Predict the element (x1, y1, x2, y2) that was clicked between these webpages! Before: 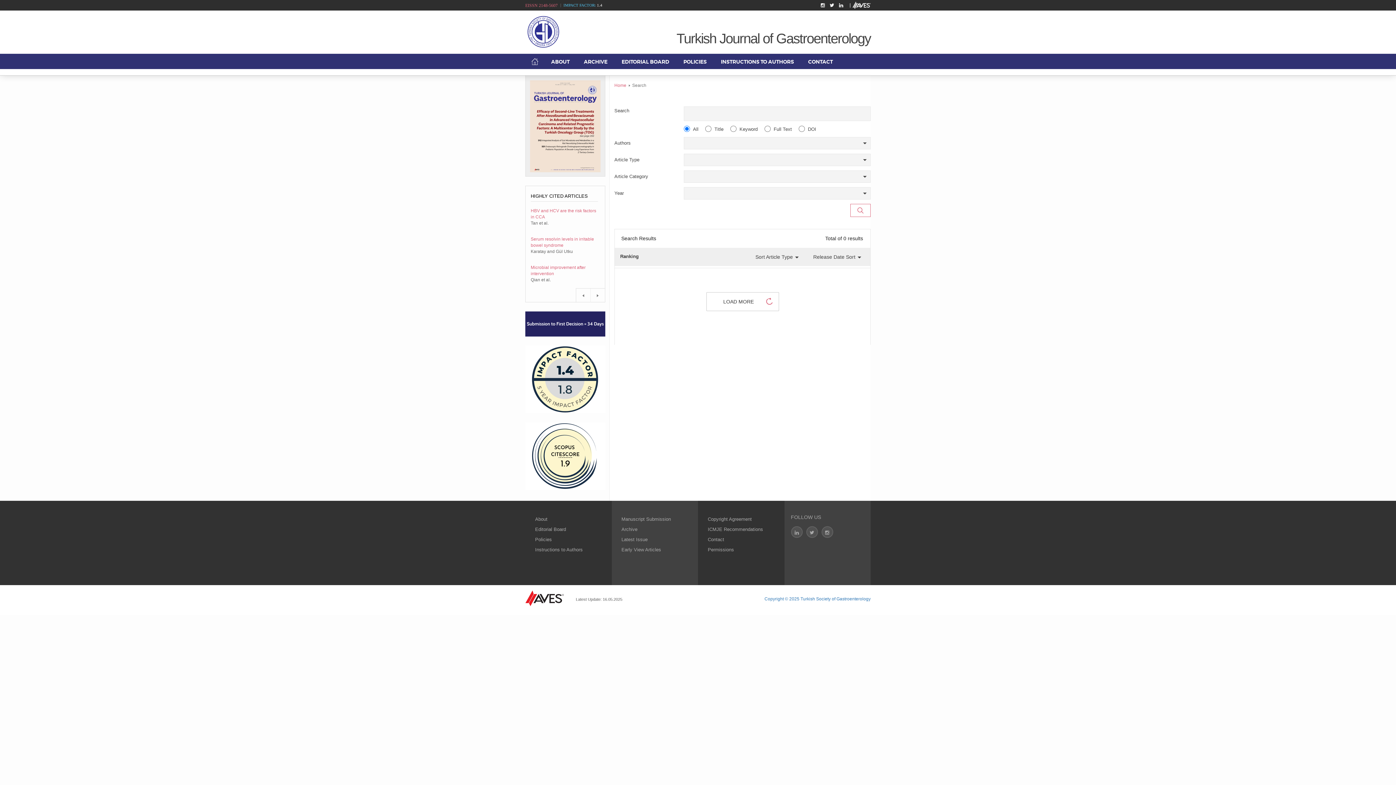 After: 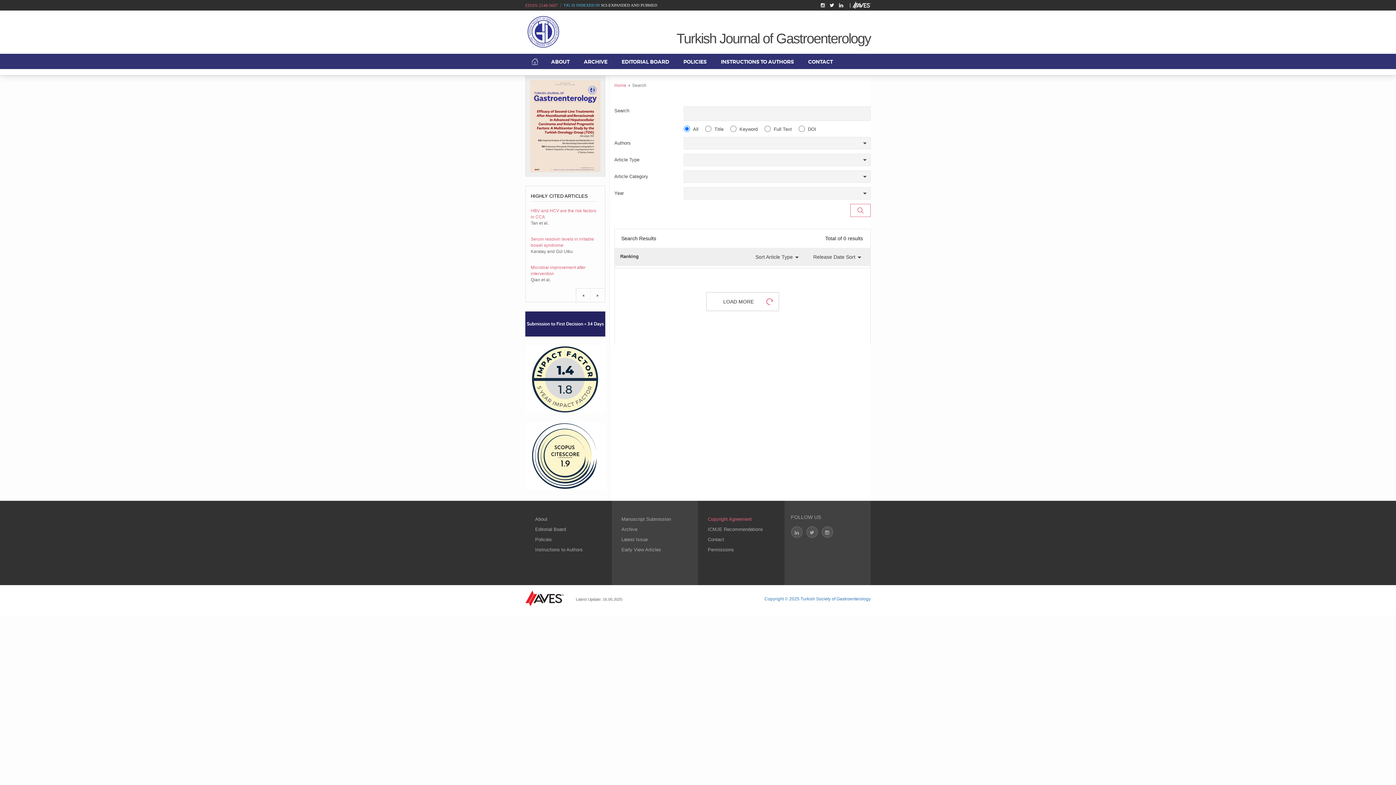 Action: bbox: (708, 516, 752, 522) label: Copyright Agreement